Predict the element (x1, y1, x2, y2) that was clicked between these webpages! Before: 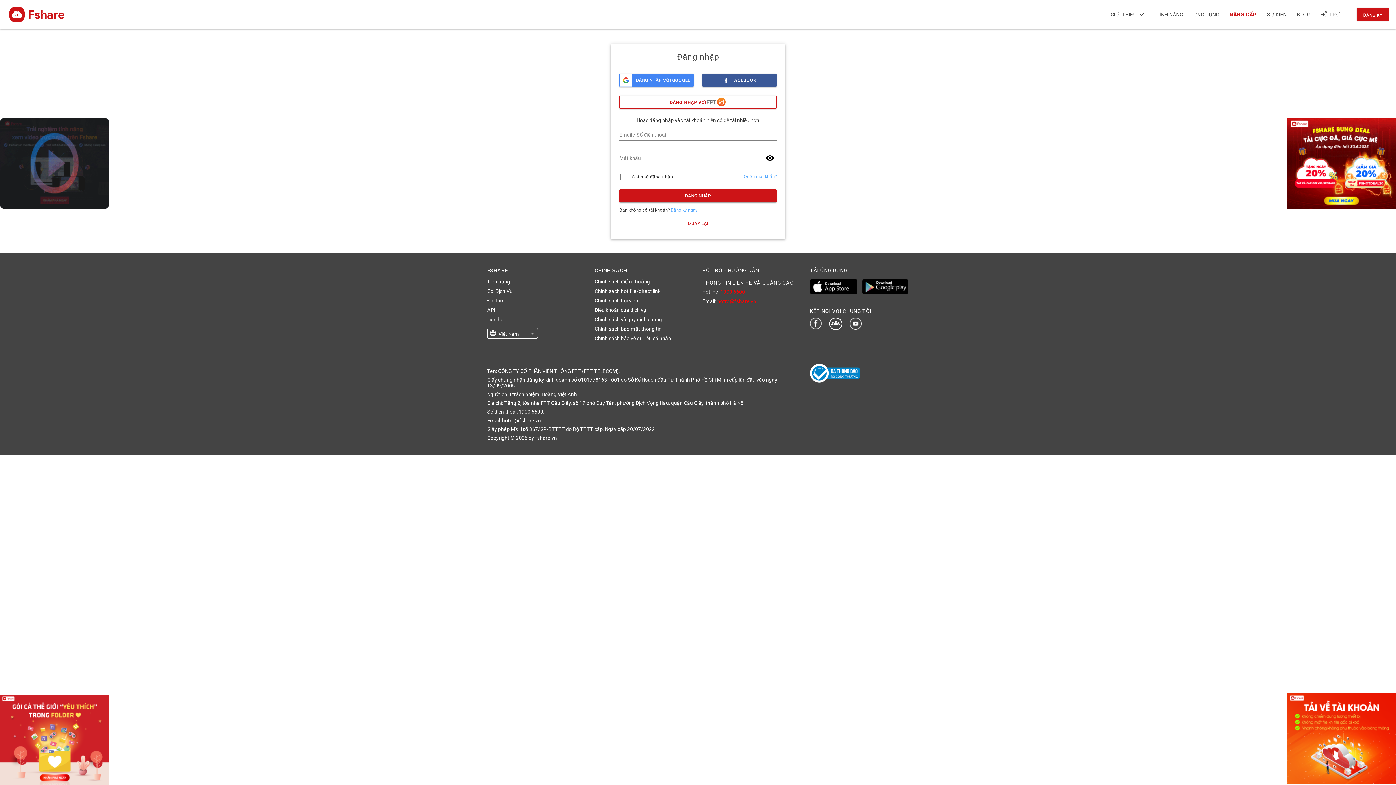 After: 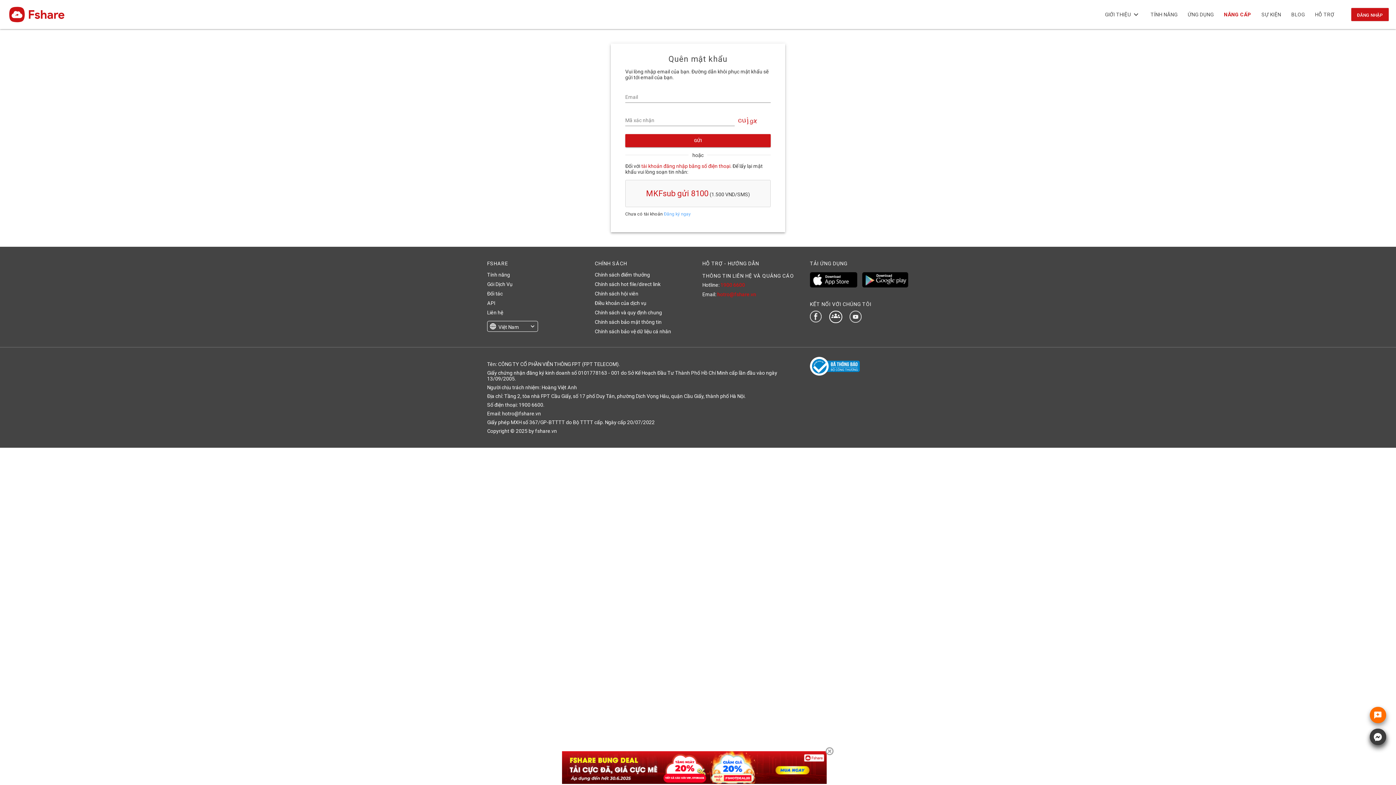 Action: bbox: (744, 174, 776, 179) label: Quên mật khẩu?